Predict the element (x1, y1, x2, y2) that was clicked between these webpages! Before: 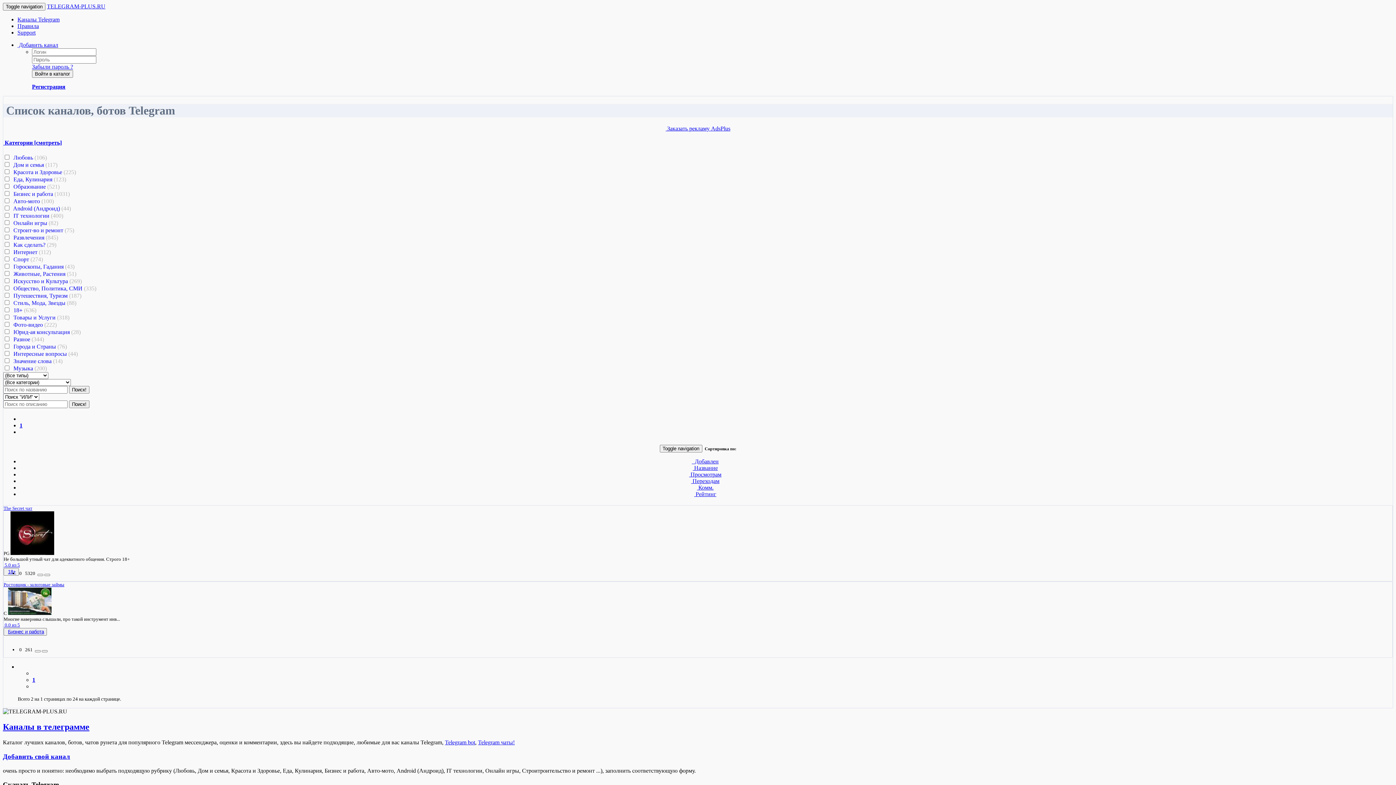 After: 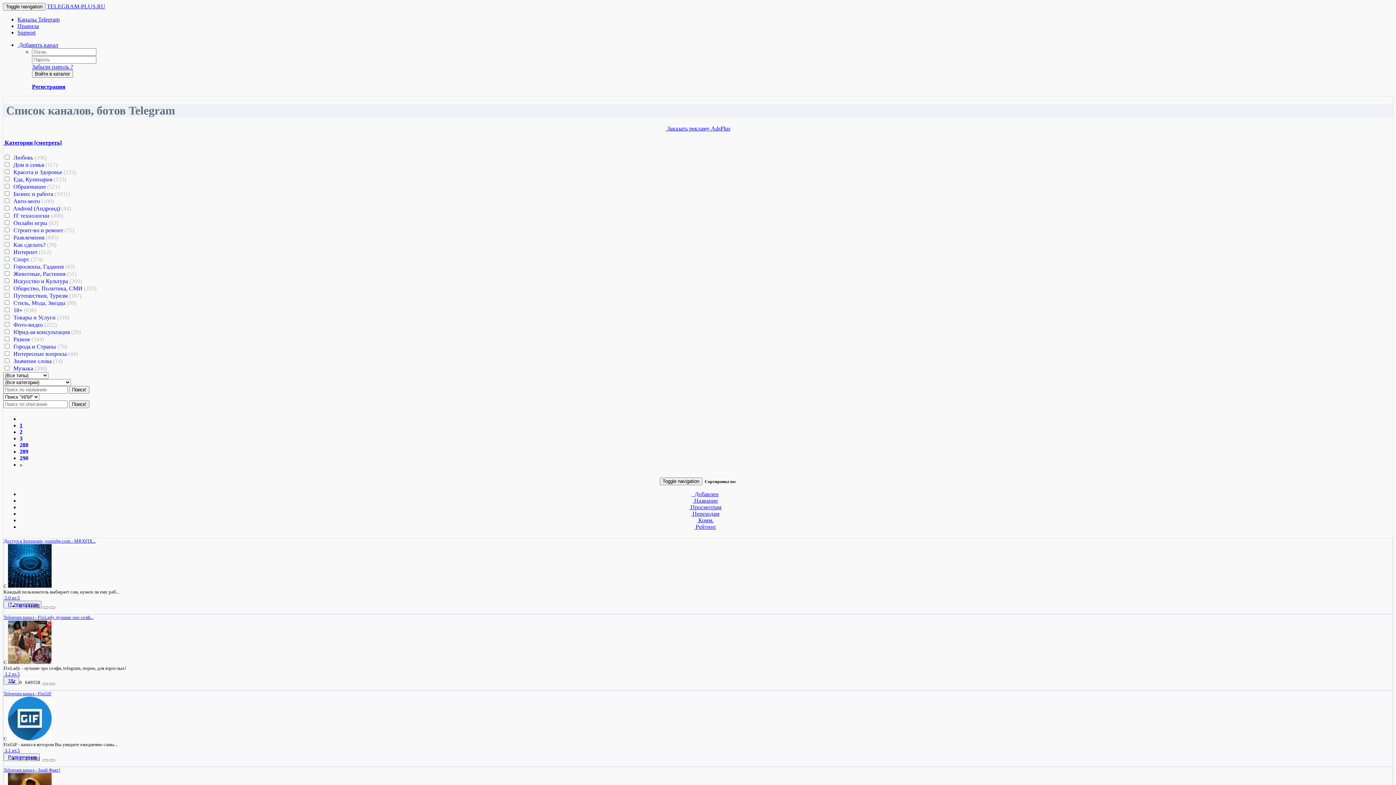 Action: label: Каналы в телеграмме bbox: (2, 722, 89, 732)